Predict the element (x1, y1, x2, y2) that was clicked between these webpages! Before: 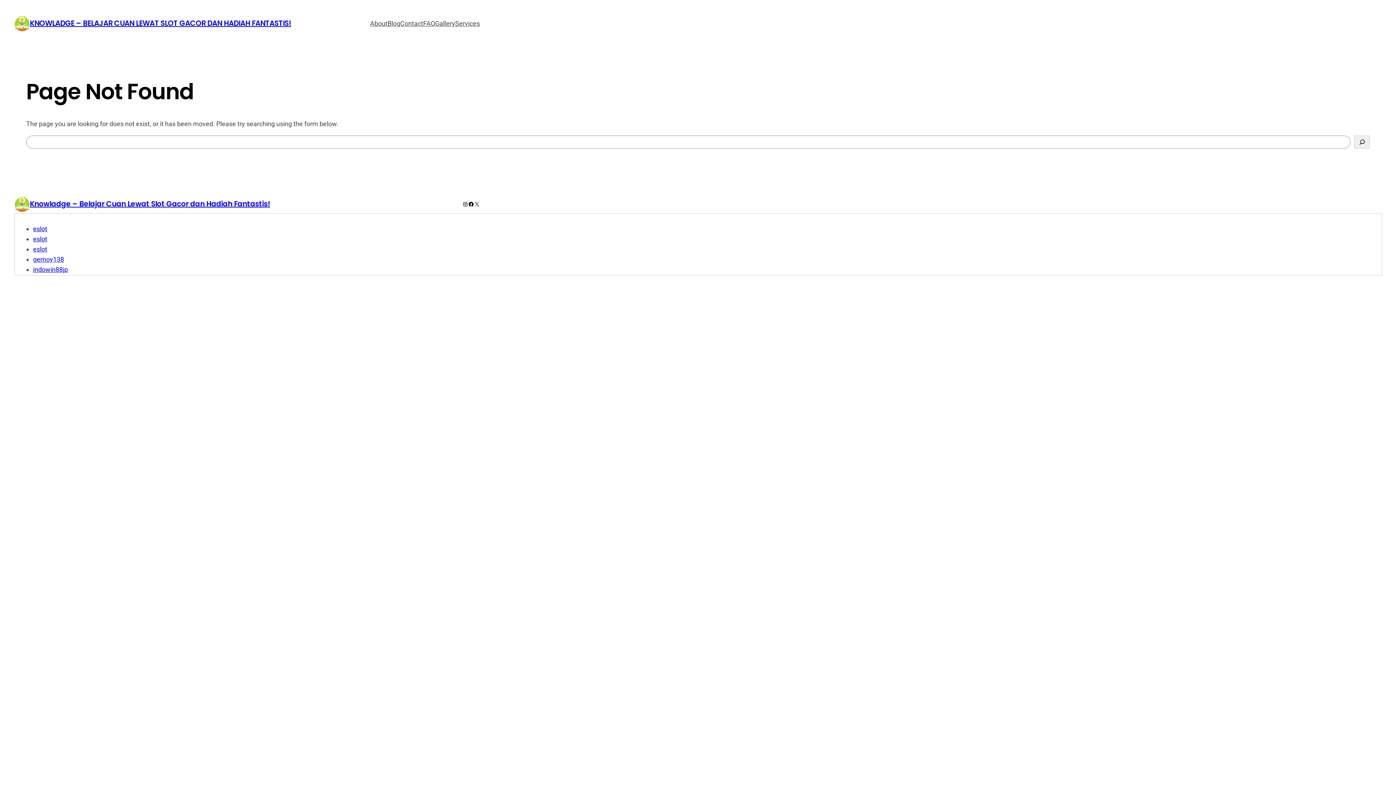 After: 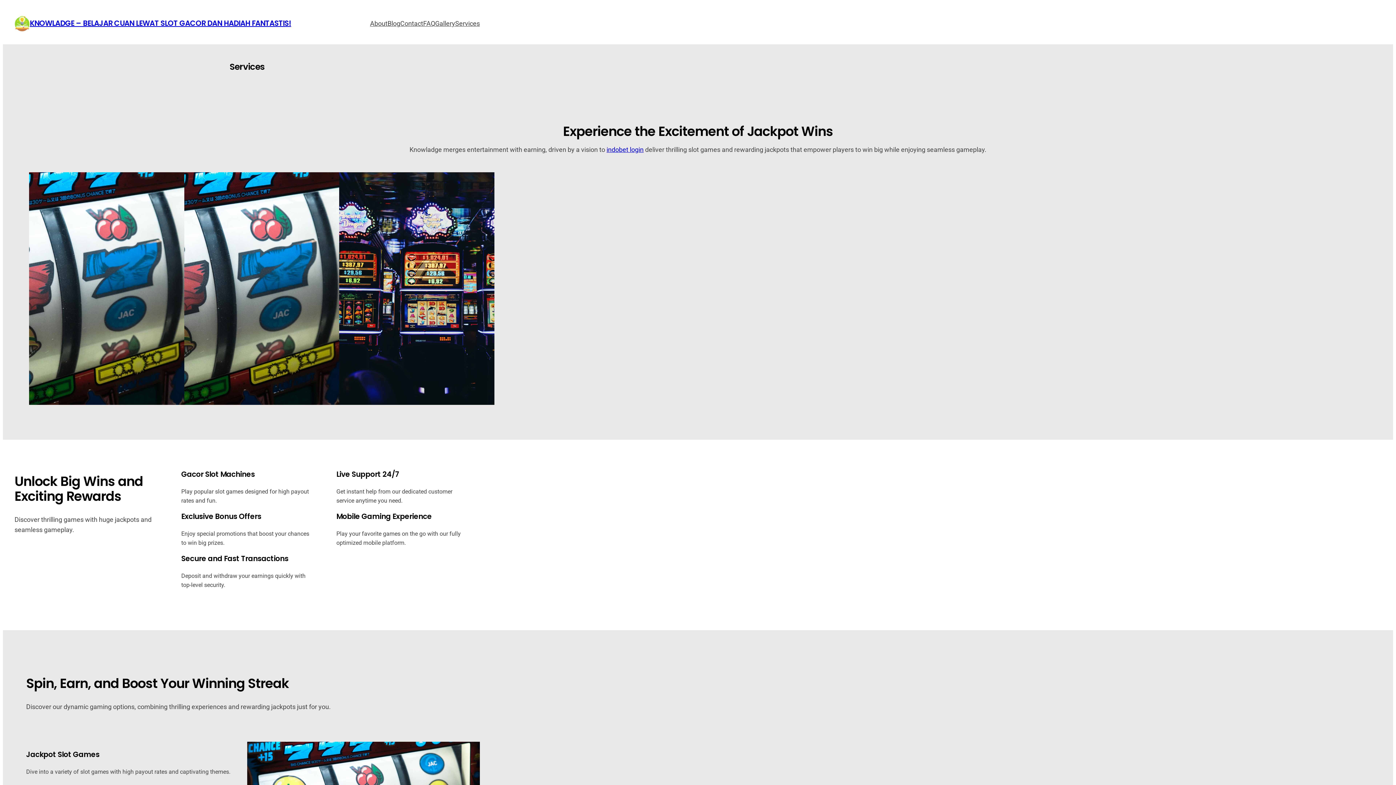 Action: label: Services bbox: (455, 18, 480, 28)